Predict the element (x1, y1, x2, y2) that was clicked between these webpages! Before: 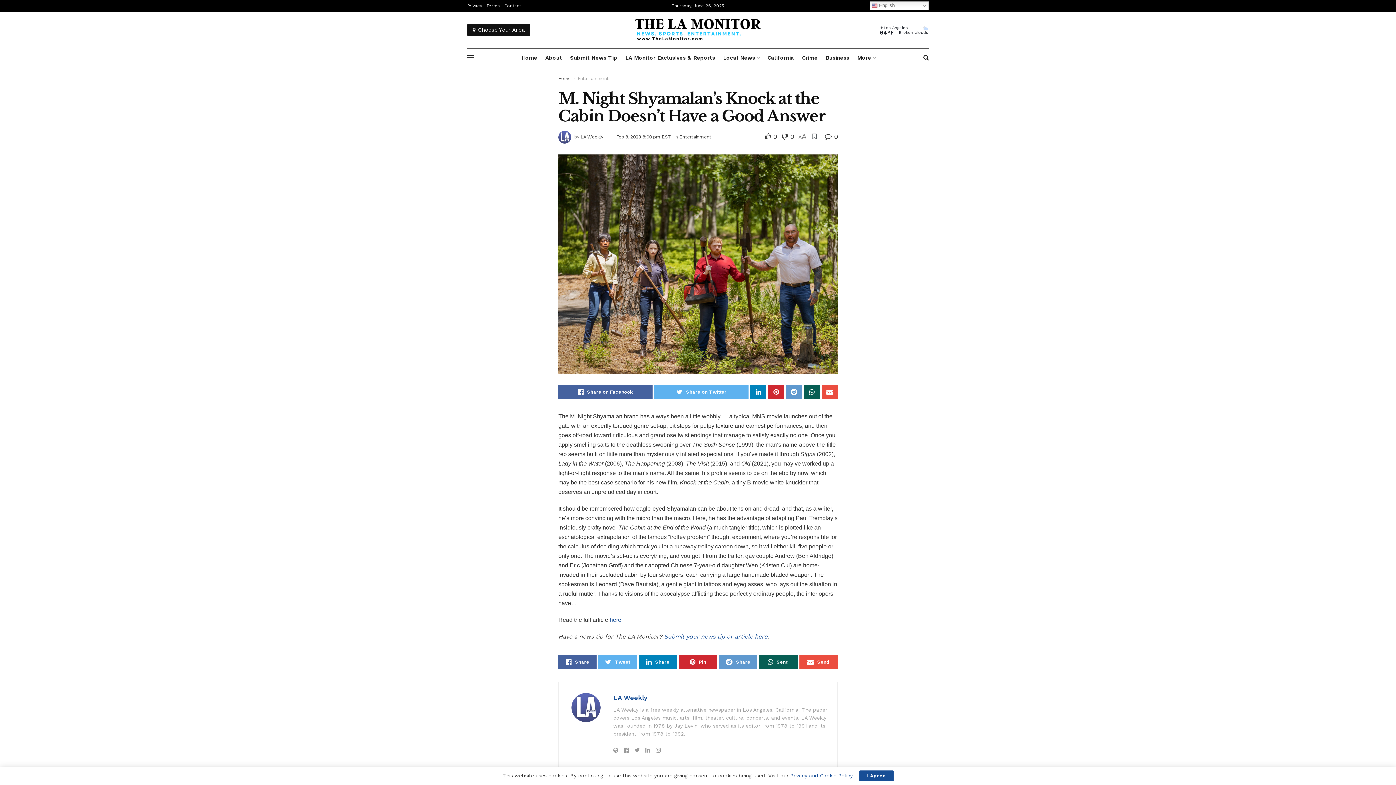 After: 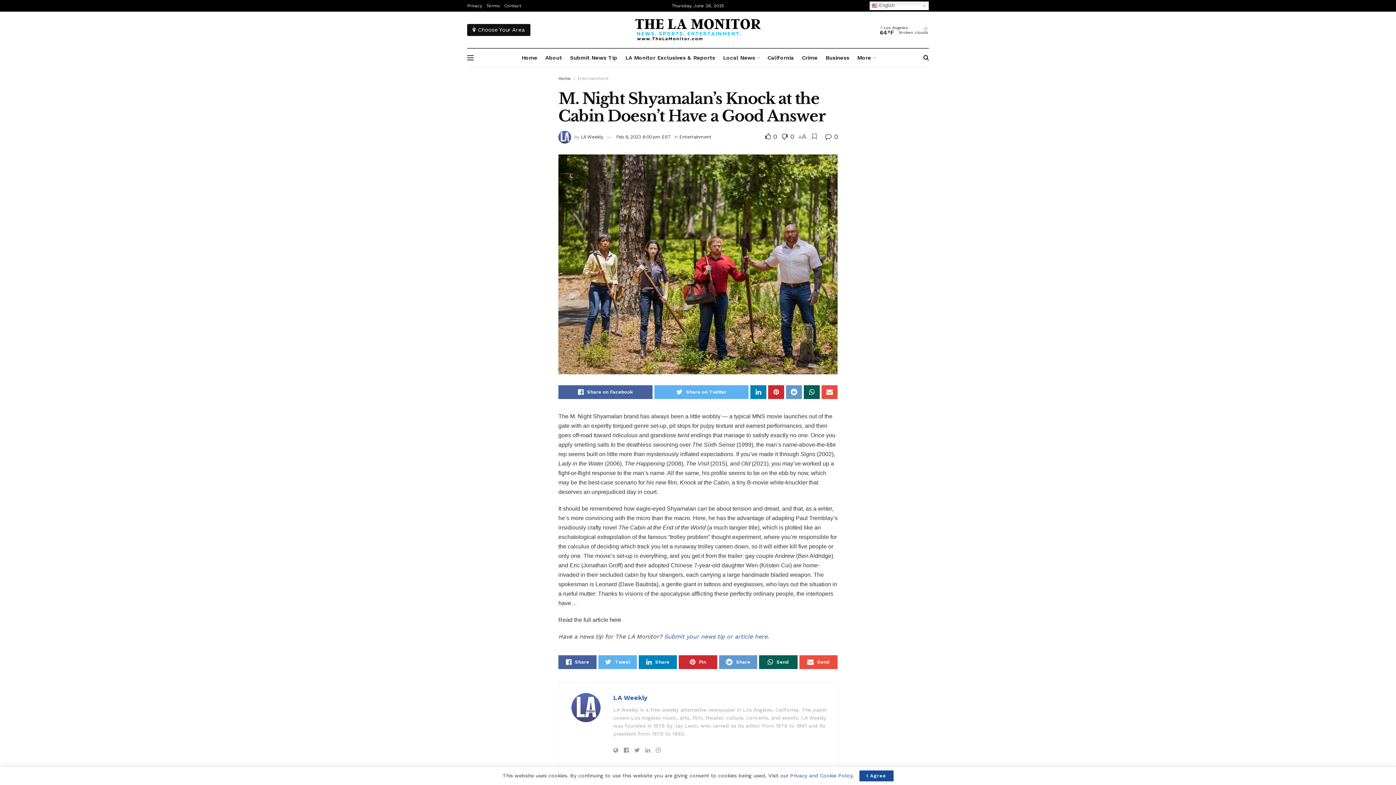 Action: bbox: (609, 617, 621, 623) label: here